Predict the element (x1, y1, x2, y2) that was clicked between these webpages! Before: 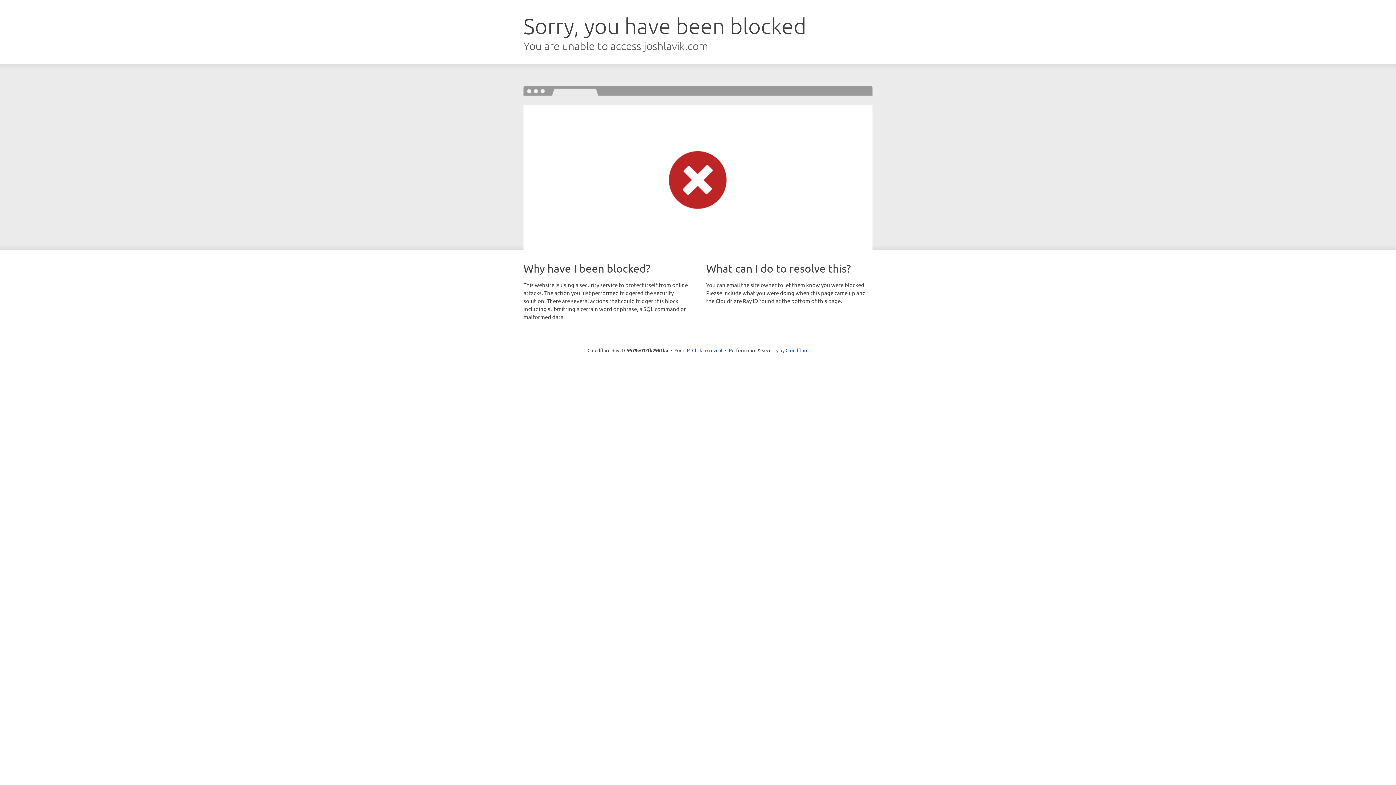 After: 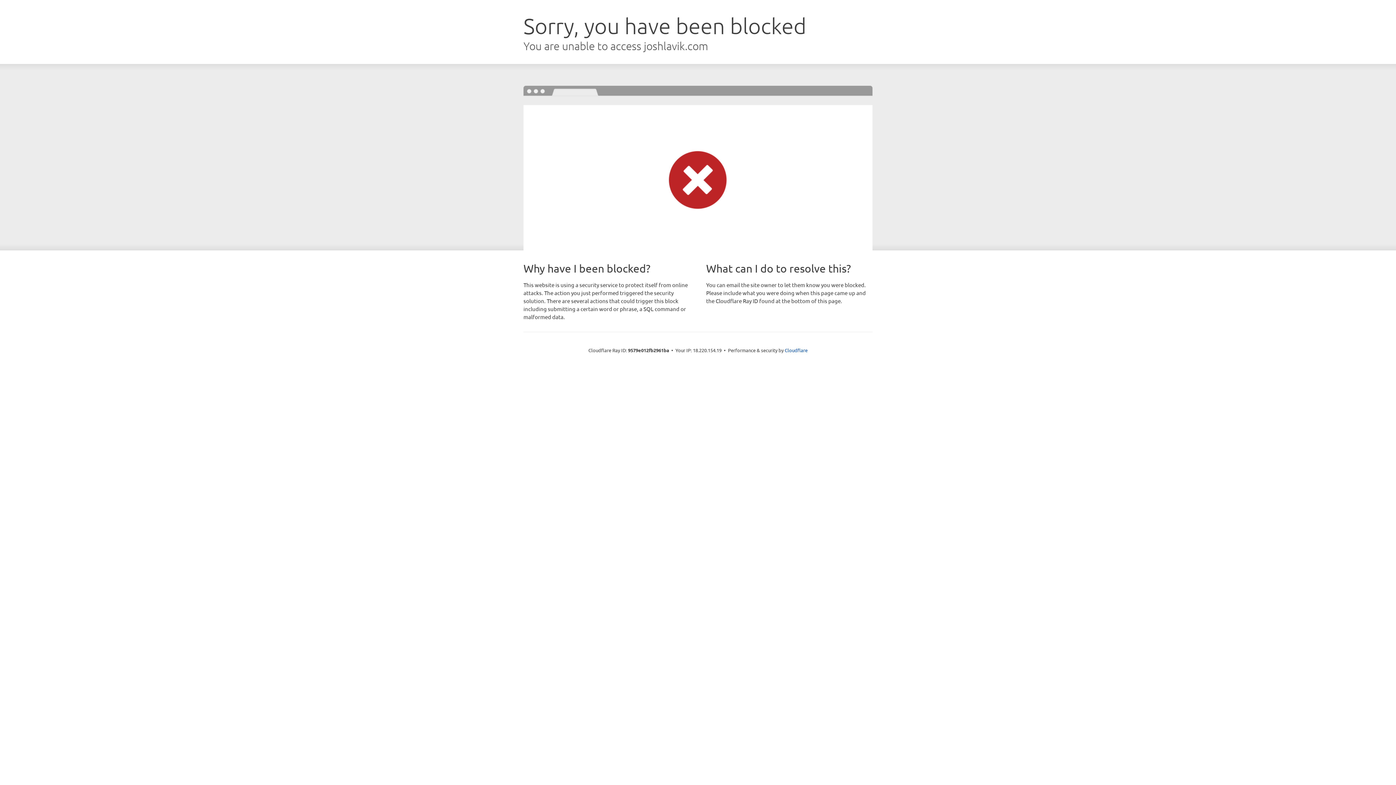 Action: label: Click to reveal bbox: (692, 346, 722, 353)